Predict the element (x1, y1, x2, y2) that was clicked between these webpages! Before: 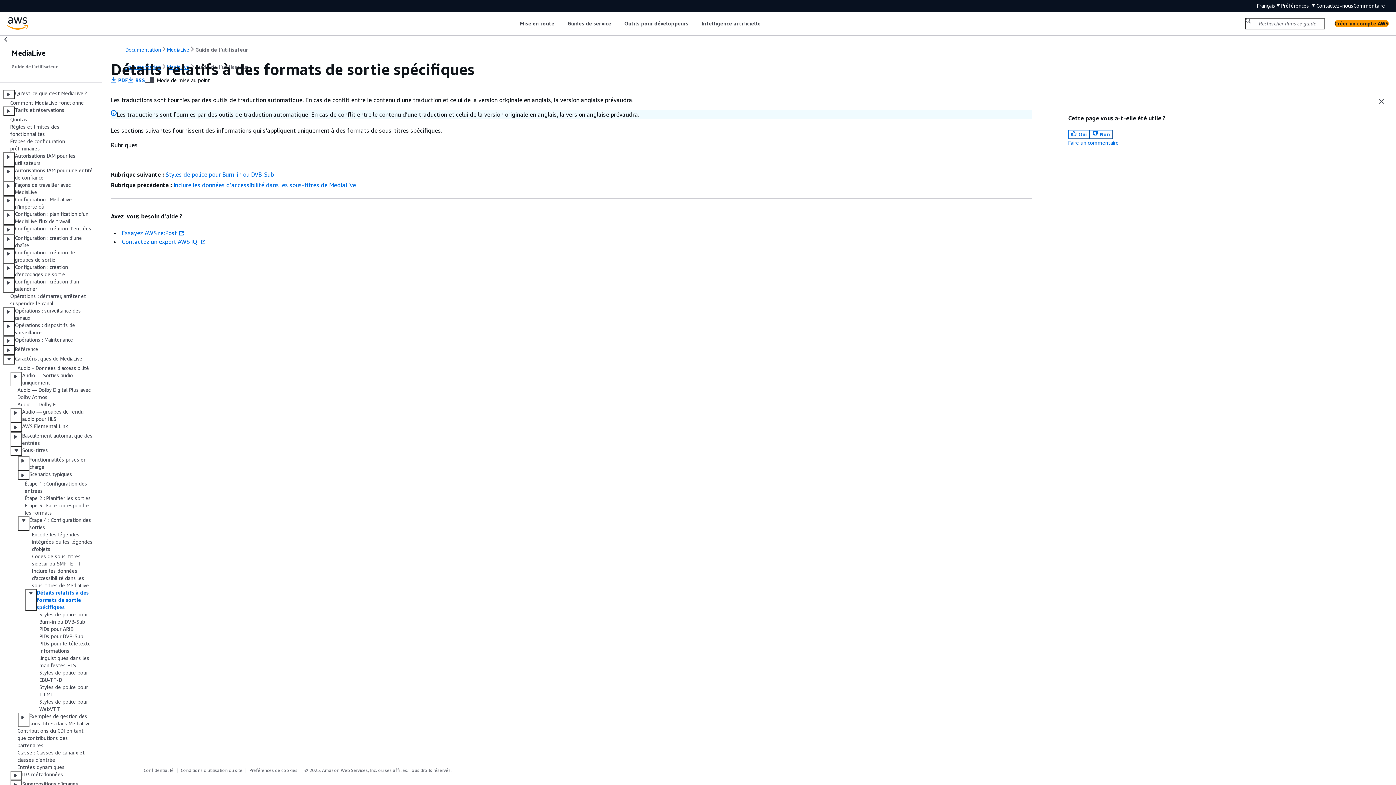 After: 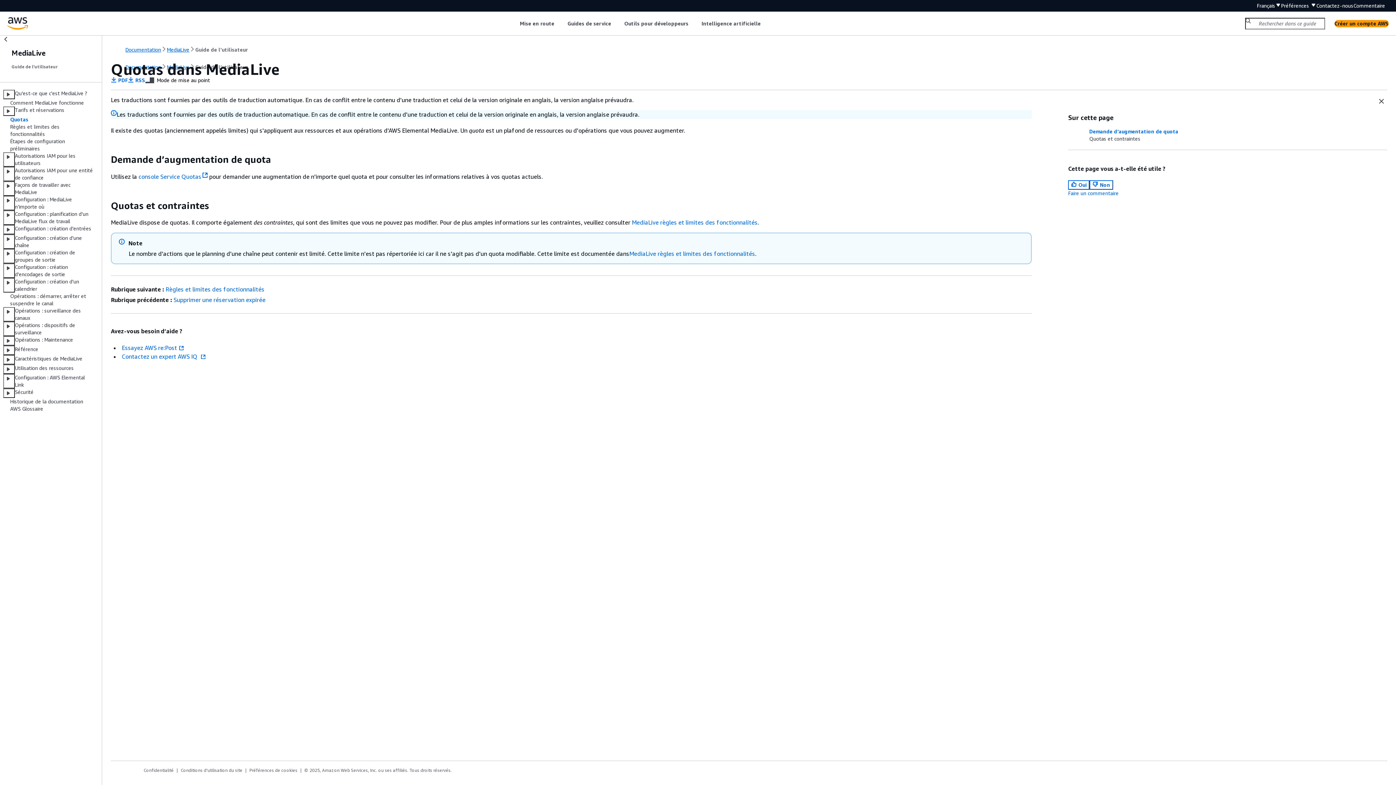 Action: bbox: (10, 116, 27, 122) label: Quotas